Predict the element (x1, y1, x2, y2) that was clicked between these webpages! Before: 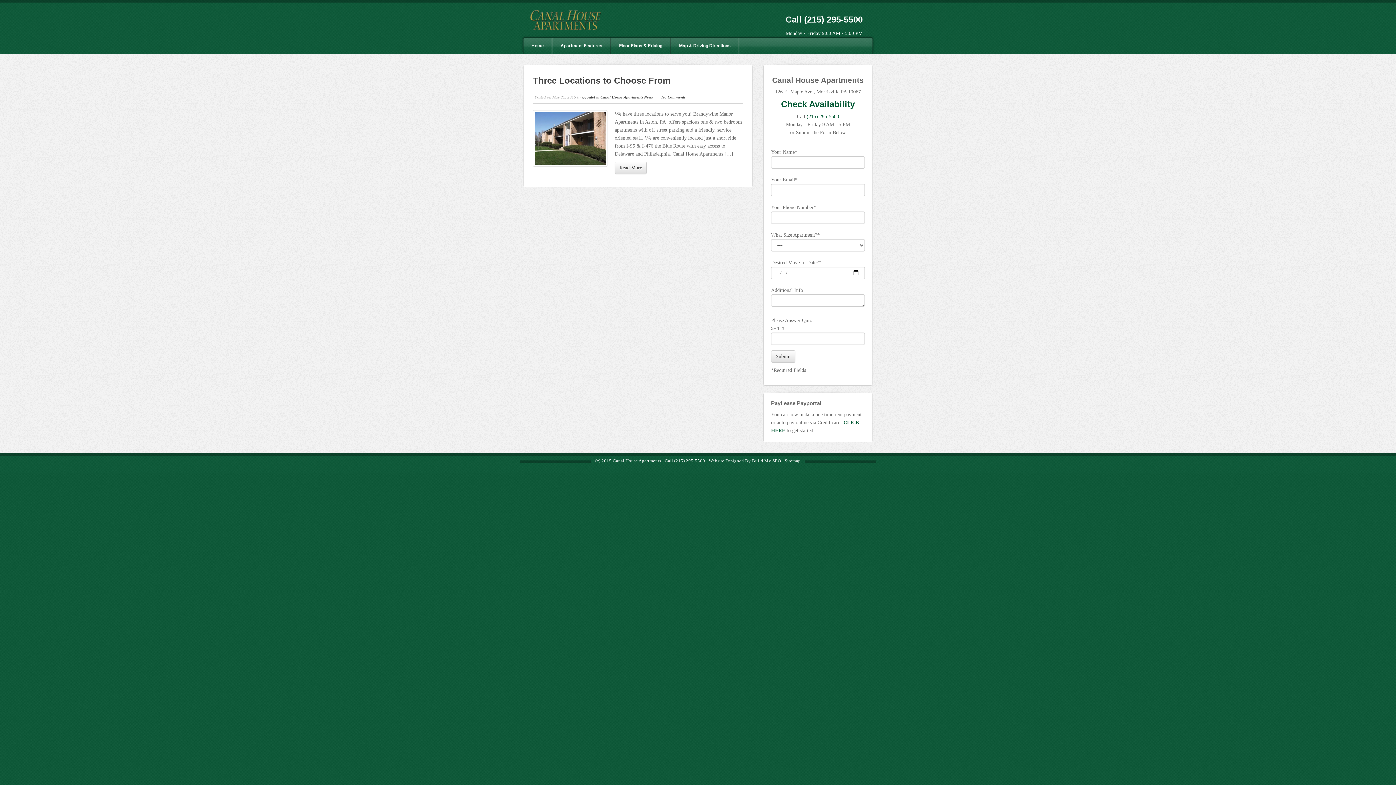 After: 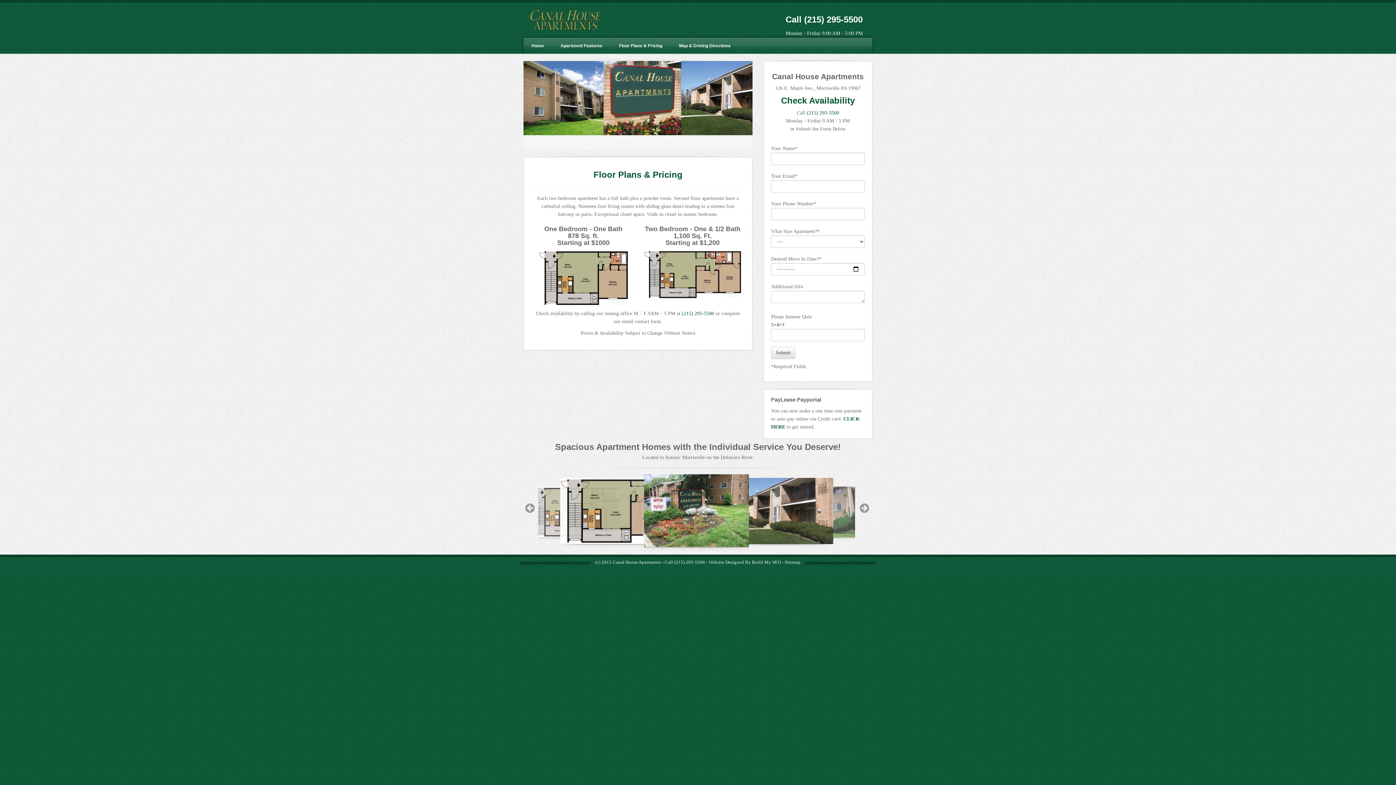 Action: bbox: (611, 37, 670, 53) label: Floor Plans & Pricing